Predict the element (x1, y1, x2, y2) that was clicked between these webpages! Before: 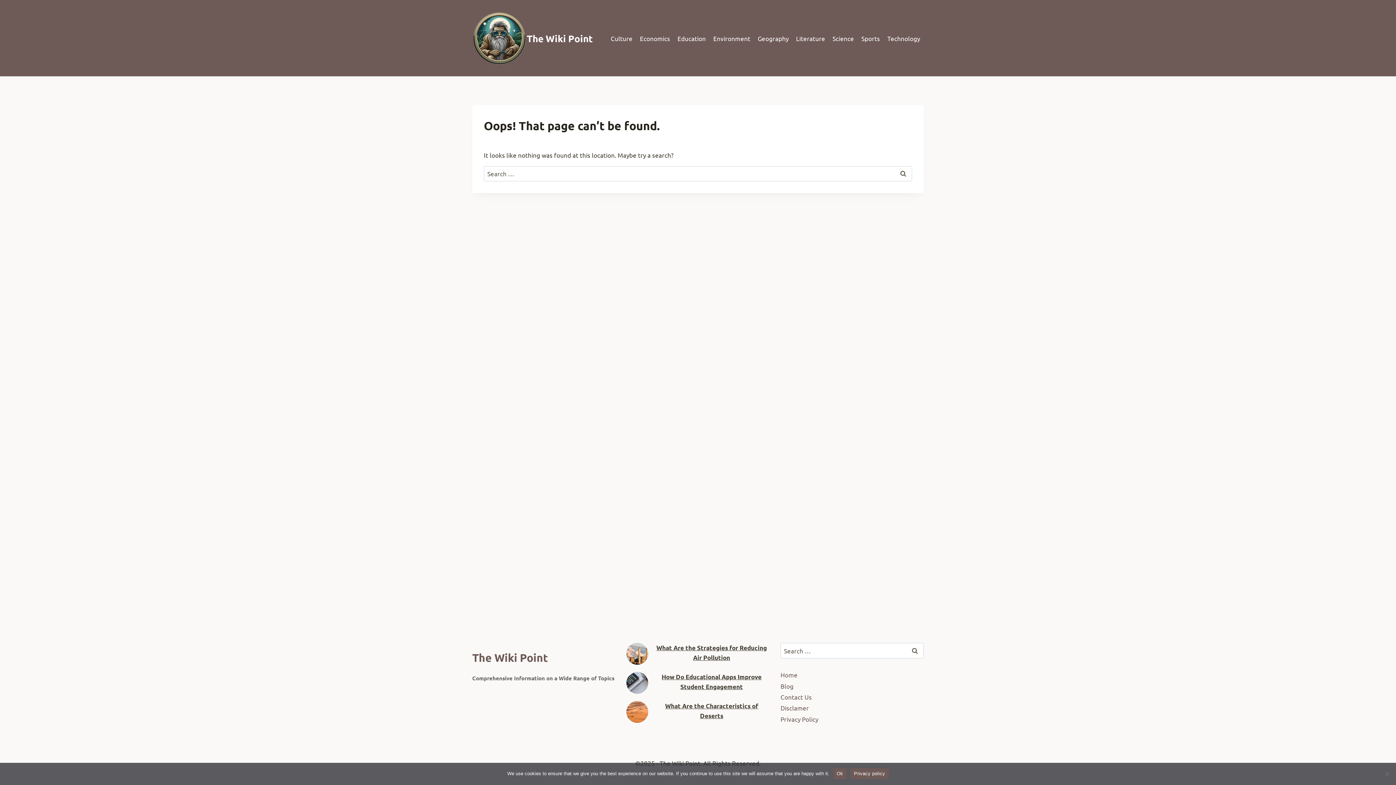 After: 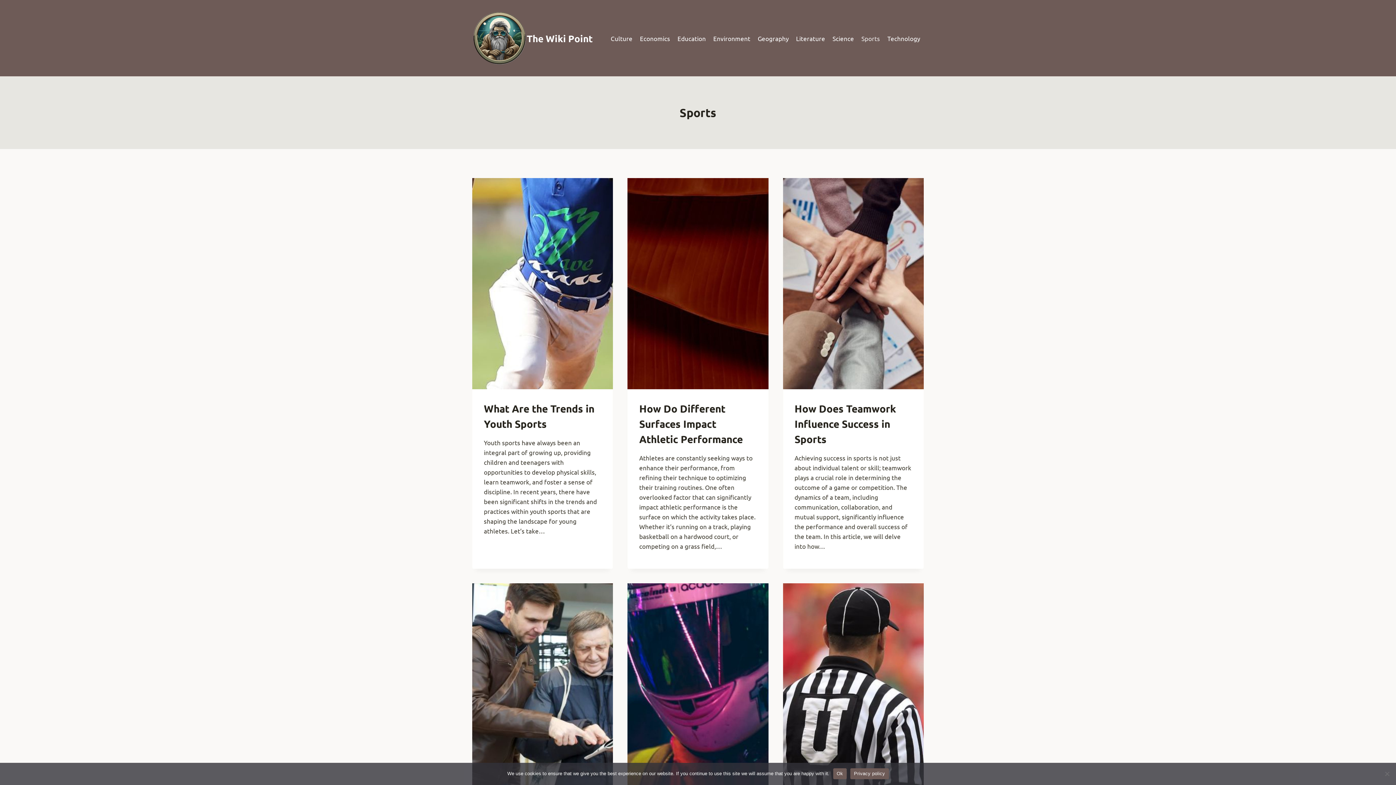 Action: bbox: (857, 29, 883, 46) label: Sports